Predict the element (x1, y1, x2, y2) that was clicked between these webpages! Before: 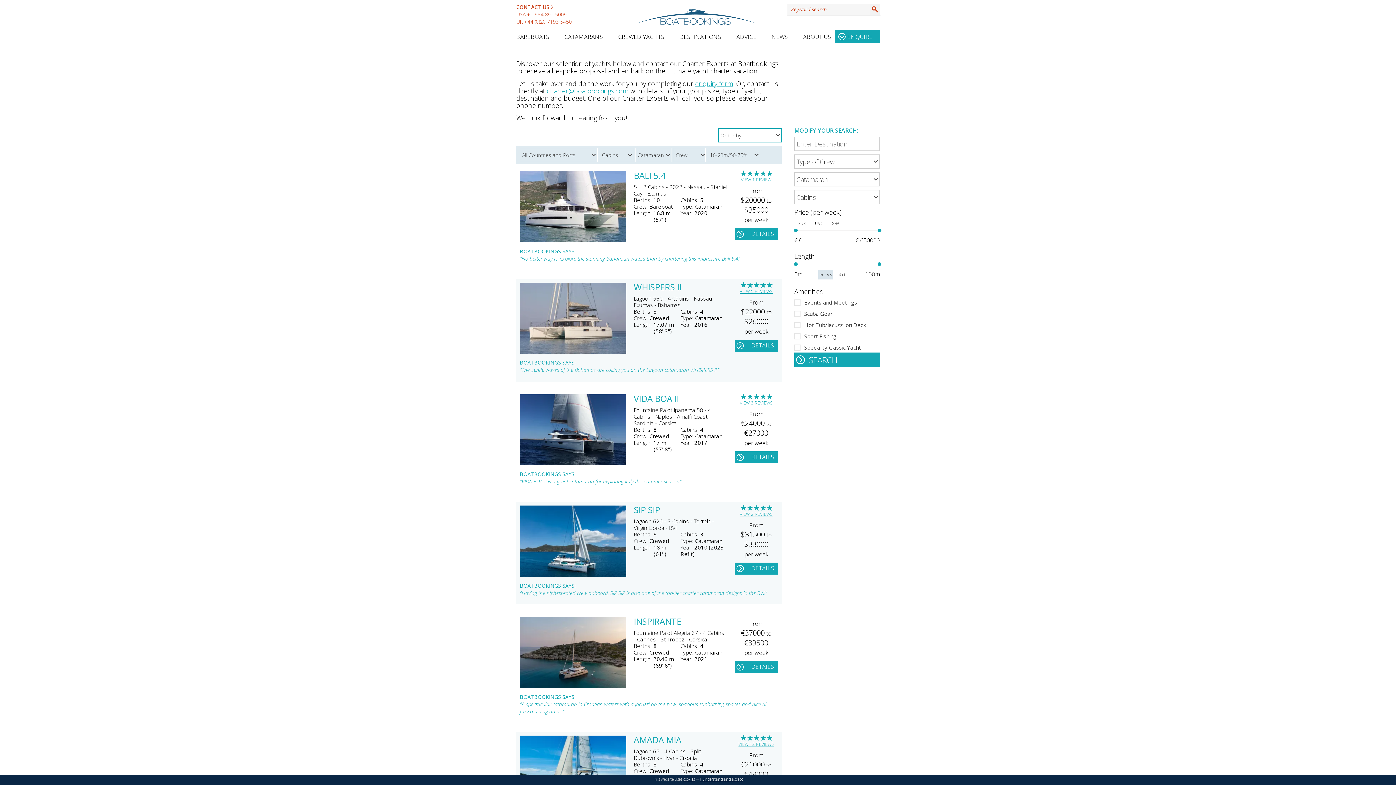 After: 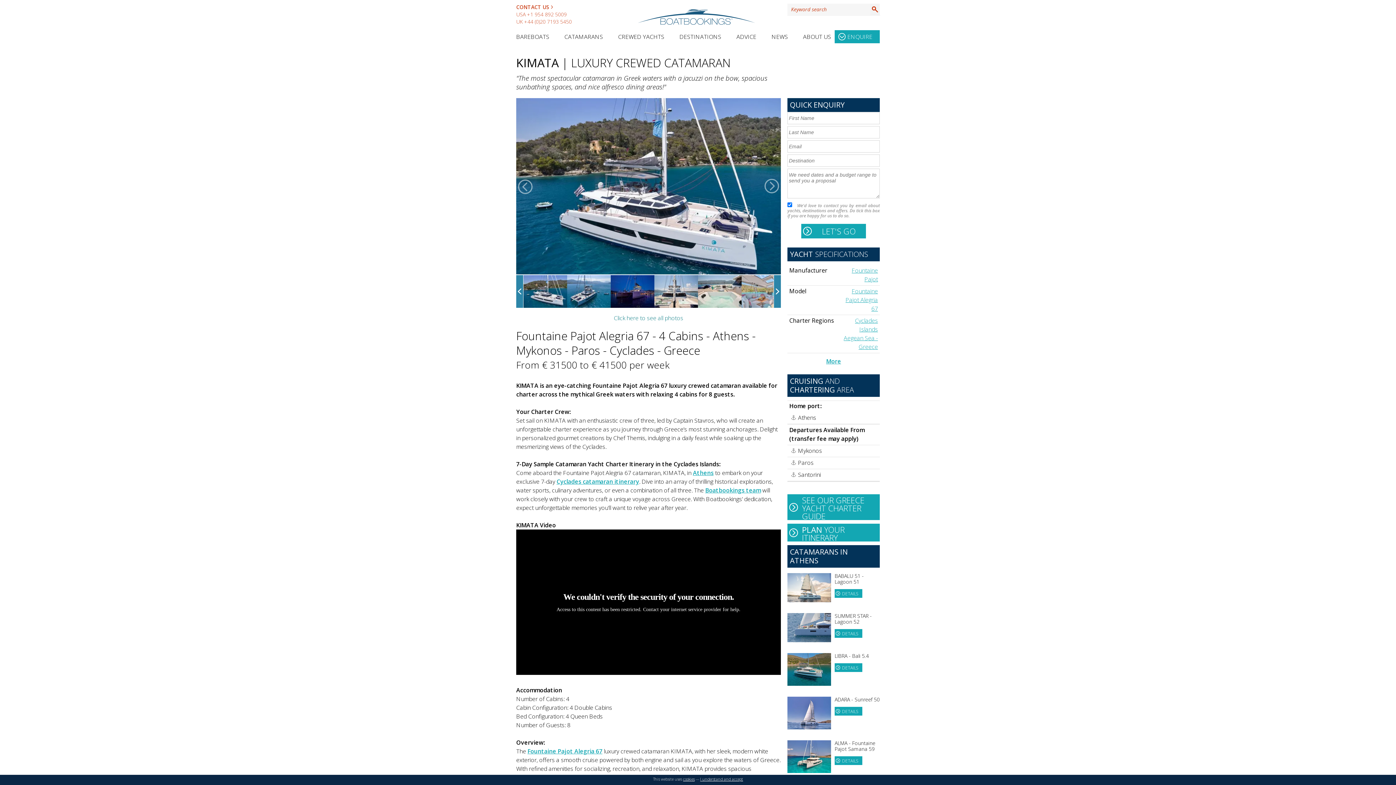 Action: label: INSPIRANTE bbox: (633, 617, 727, 627)